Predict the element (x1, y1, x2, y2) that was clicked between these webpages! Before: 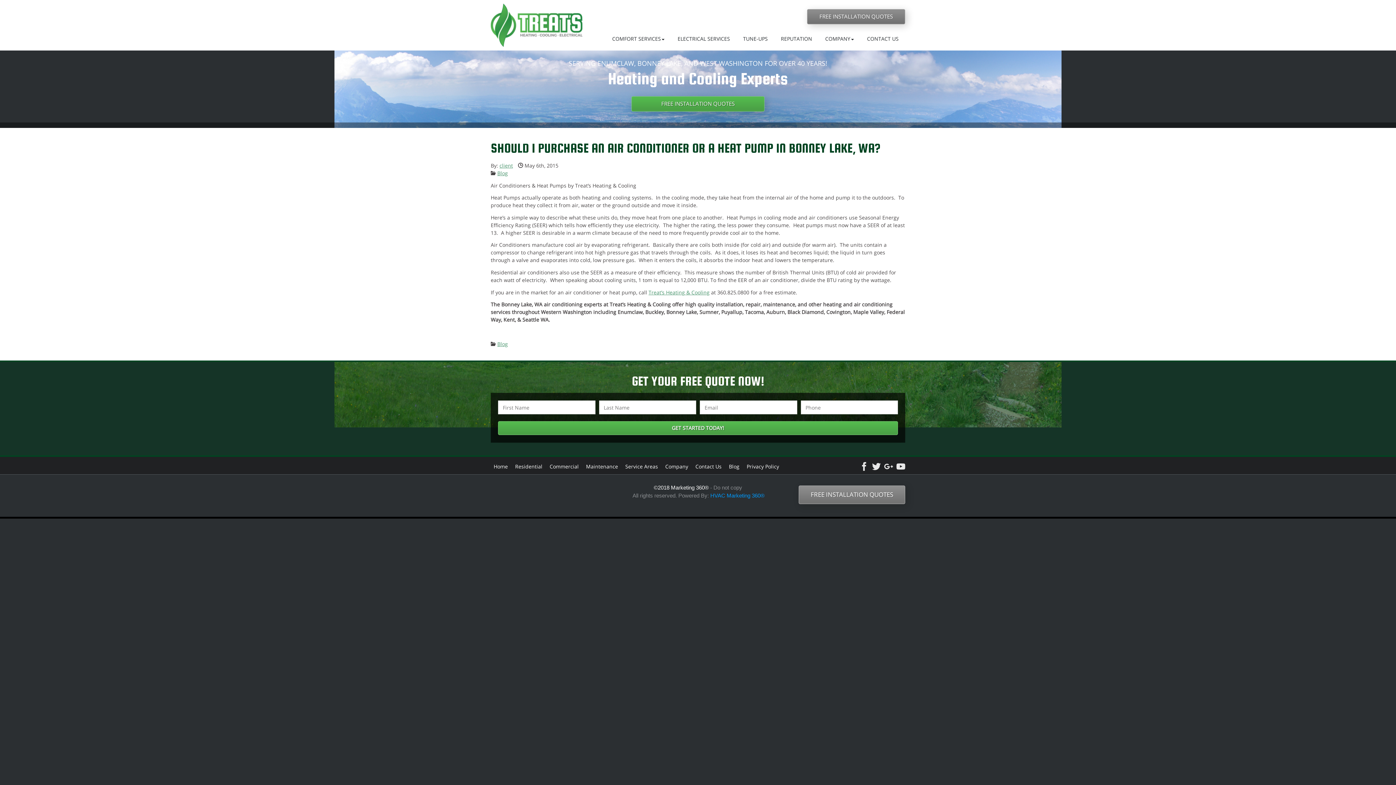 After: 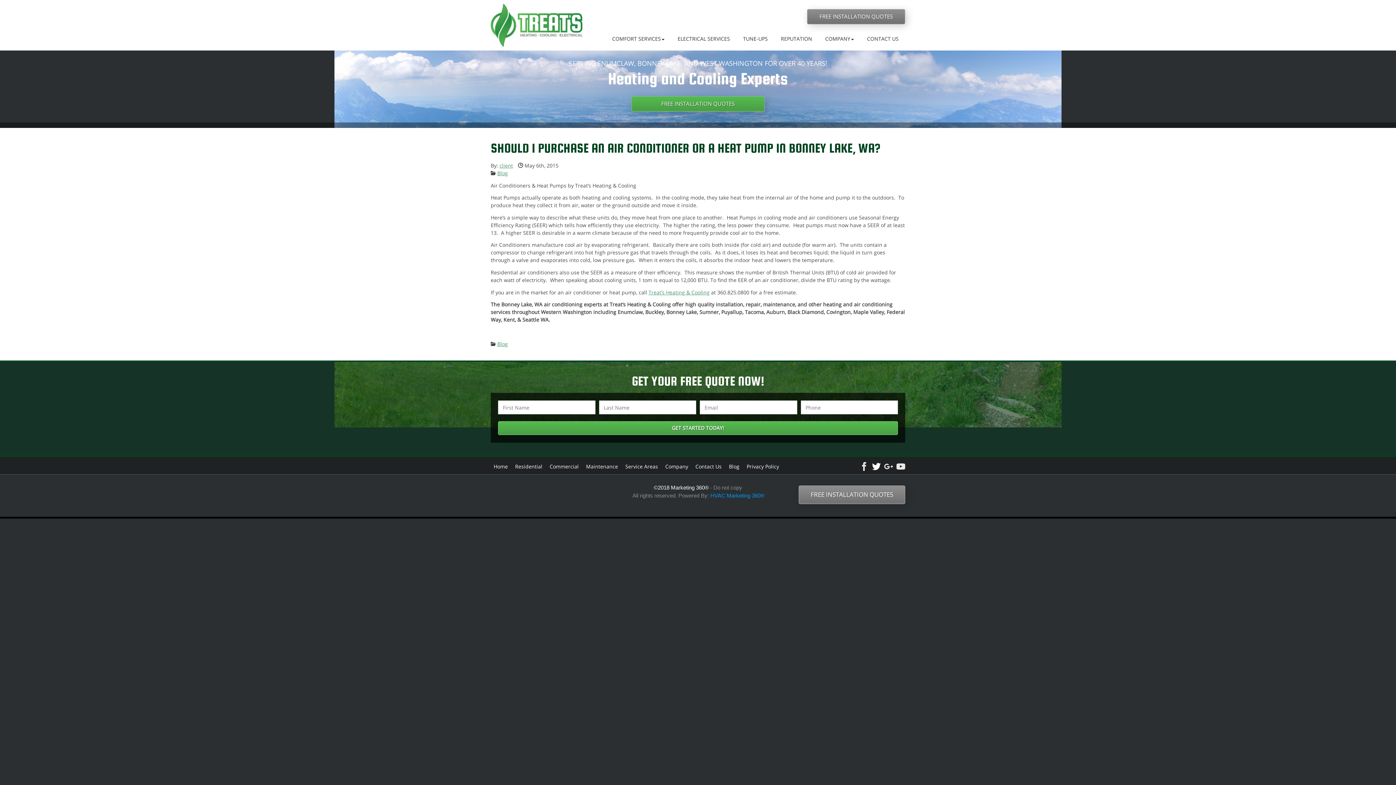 Action: bbox: (872, 462, 881, 471) label: Twitter